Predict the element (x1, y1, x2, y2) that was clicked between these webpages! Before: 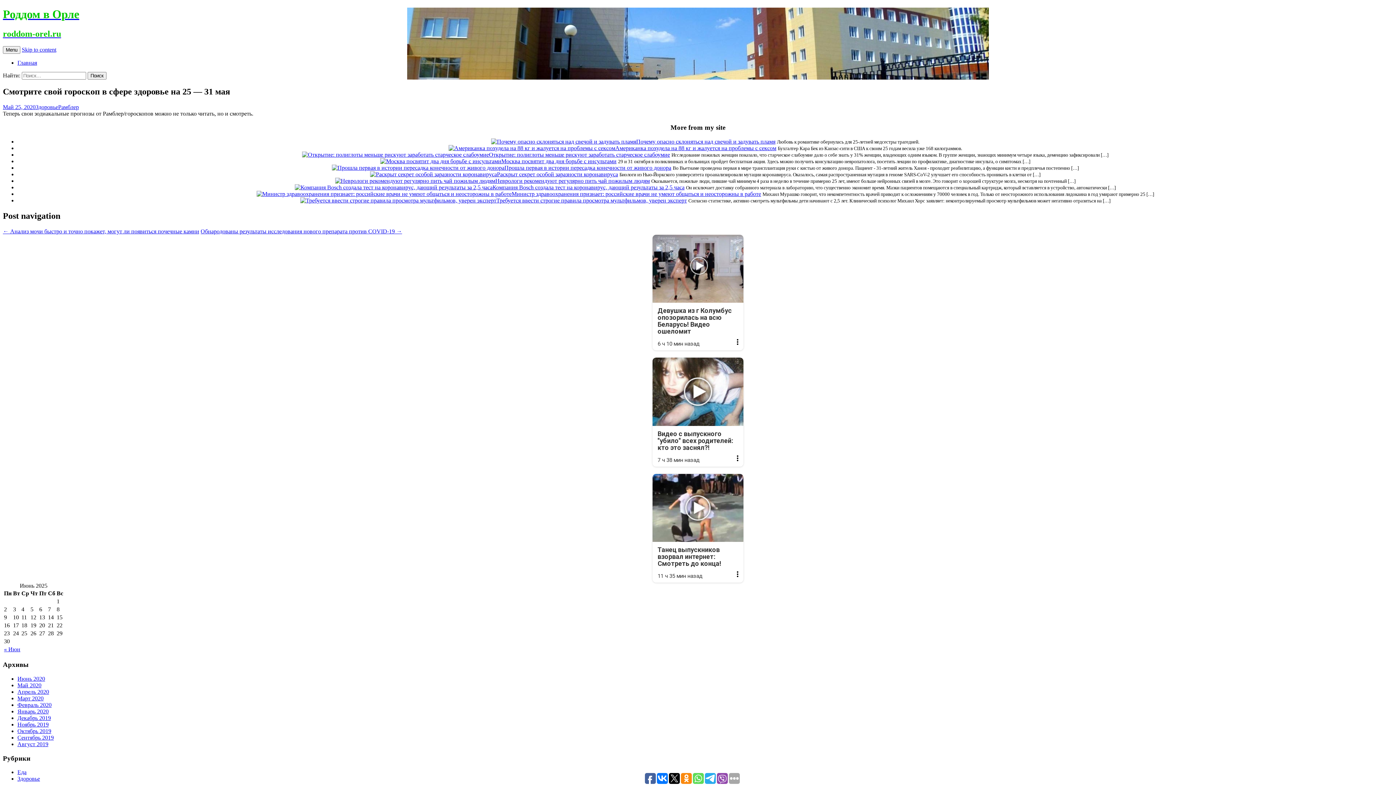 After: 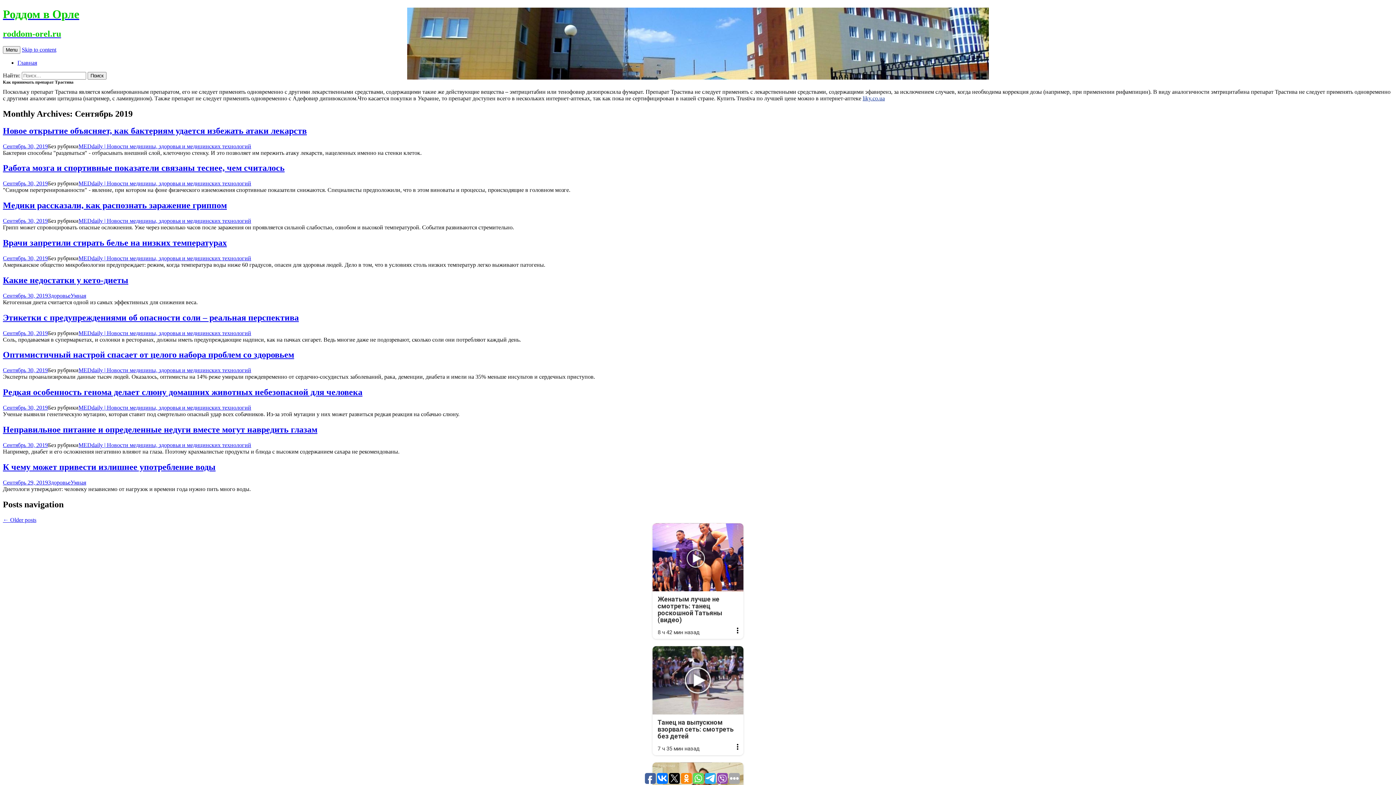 Action: bbox: (17, 734, 53, 741) label: Сентябрь 2019